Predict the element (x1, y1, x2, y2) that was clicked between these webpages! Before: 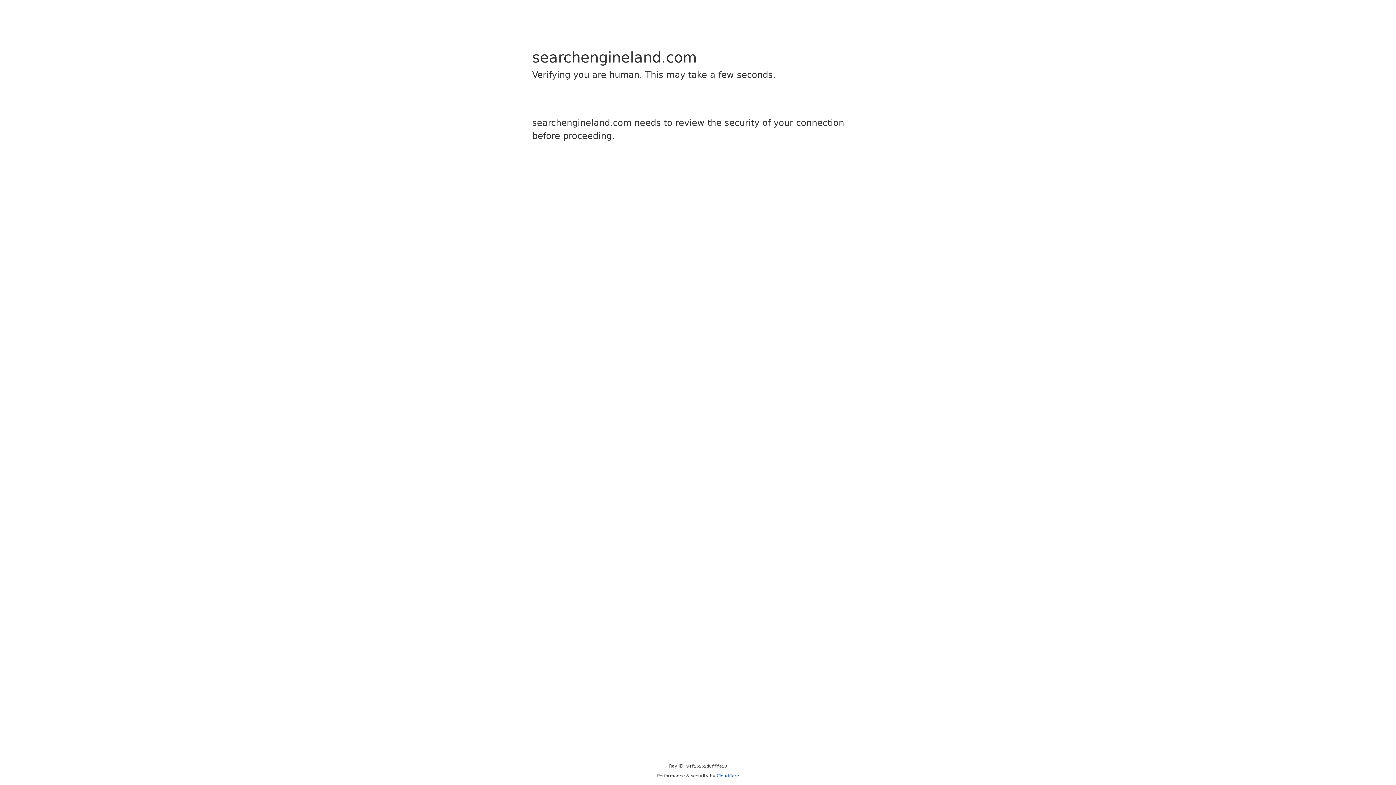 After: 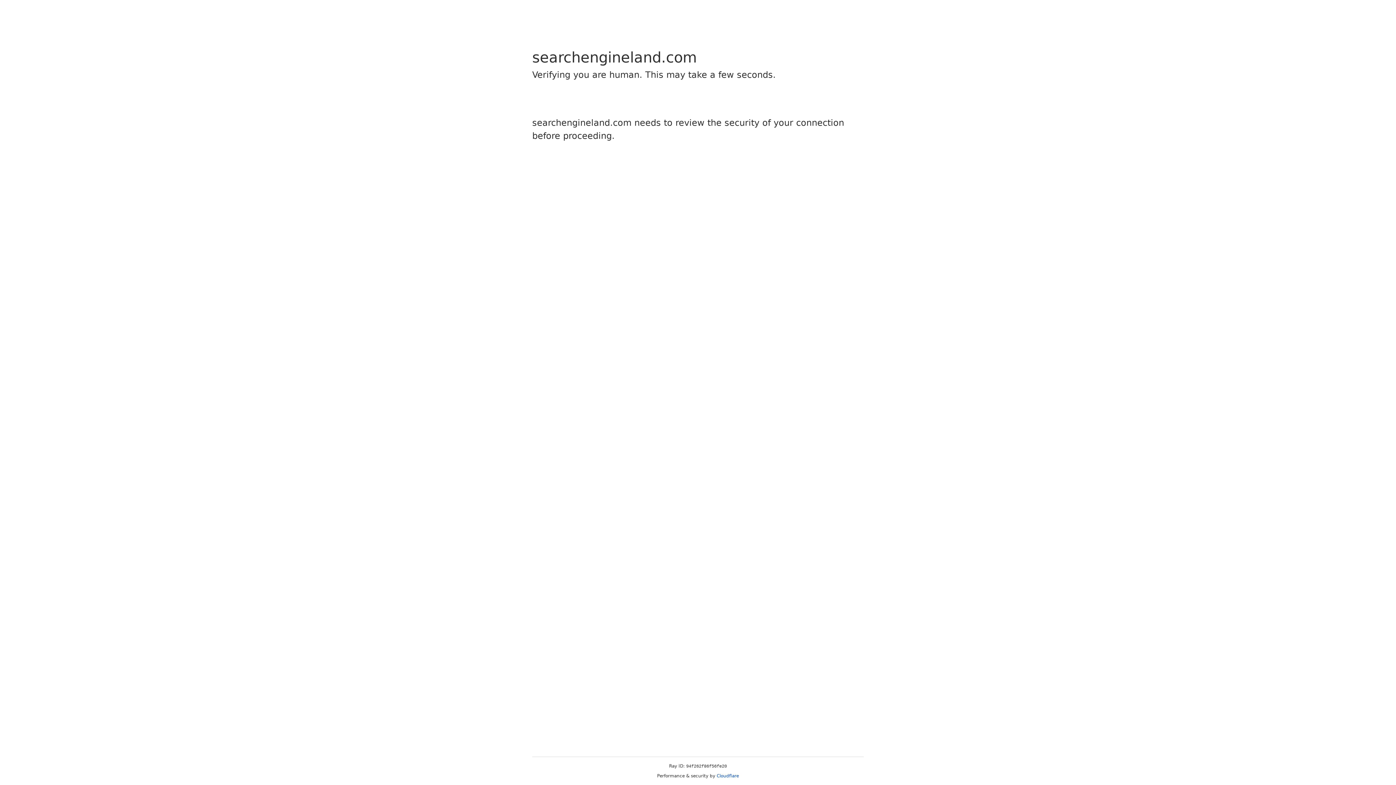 Action: bbox: (716, 773, 739, 778) label: Cloudflare